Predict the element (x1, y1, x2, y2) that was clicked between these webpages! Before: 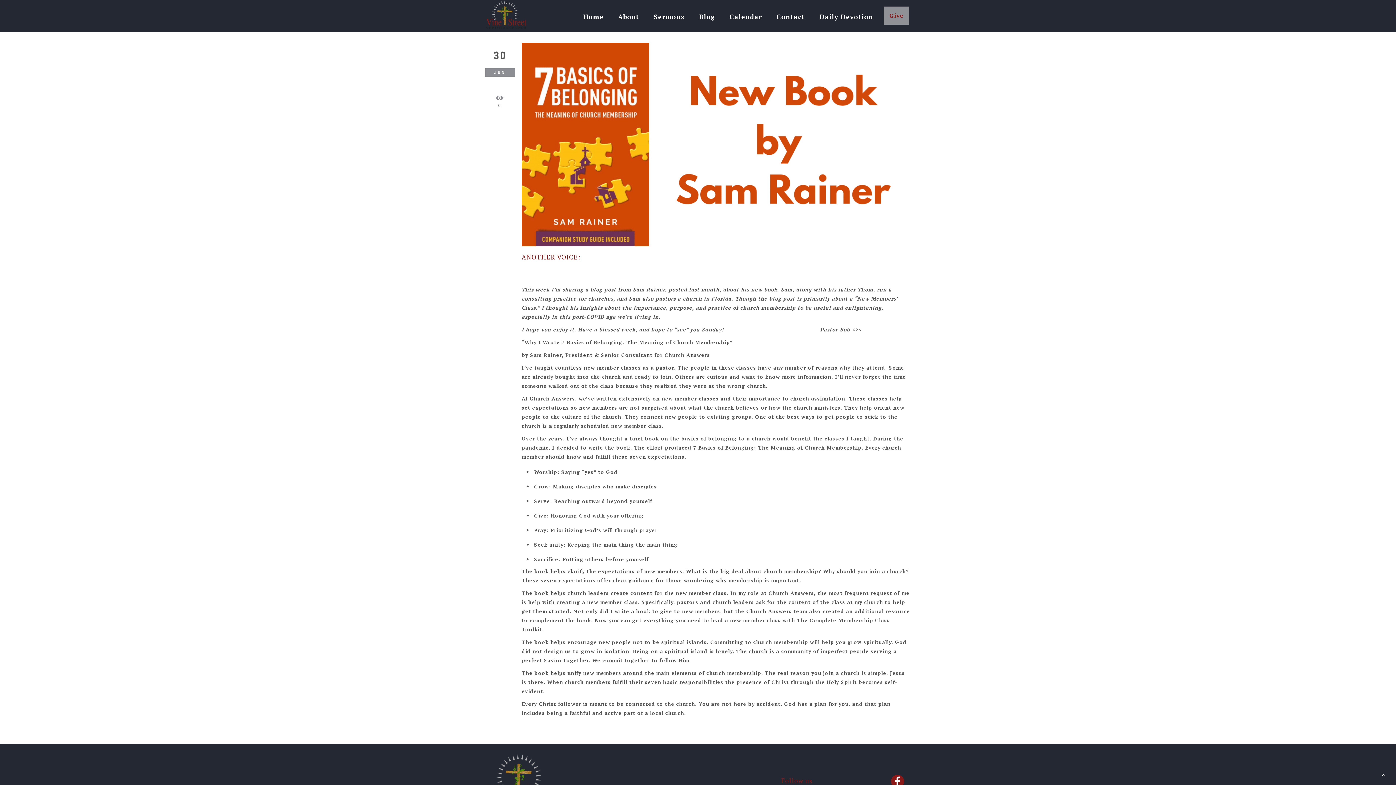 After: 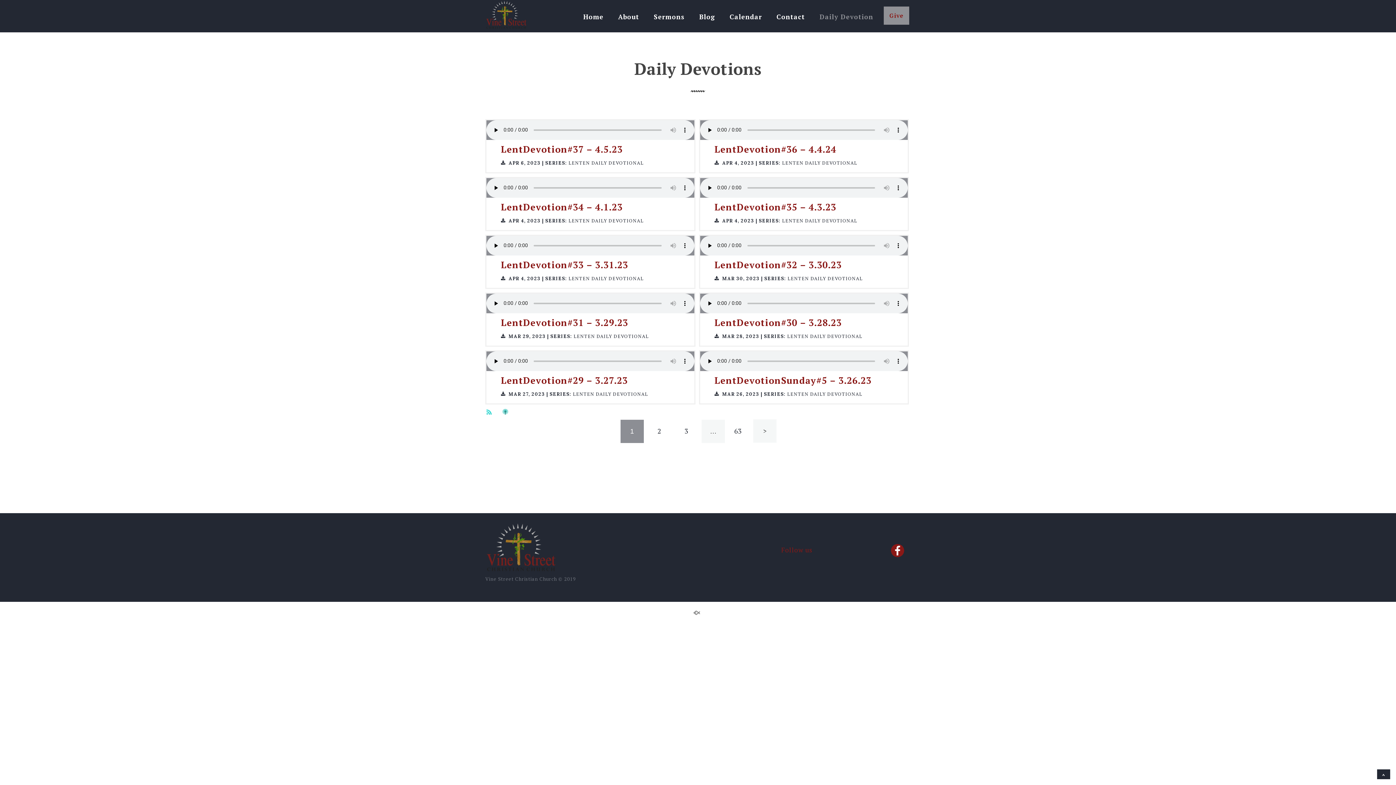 Action: bbox: (813, 9, 879, 30) label: Daily Devotion